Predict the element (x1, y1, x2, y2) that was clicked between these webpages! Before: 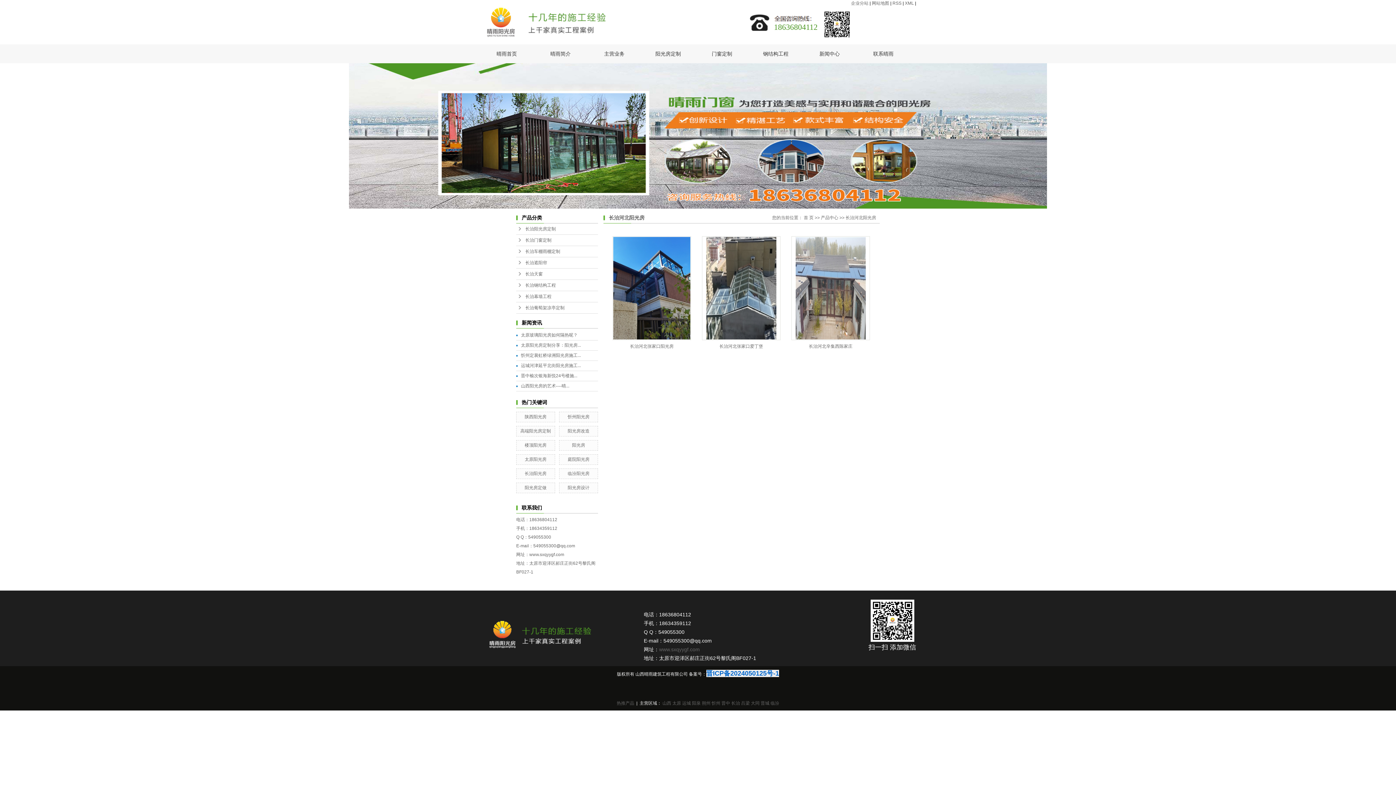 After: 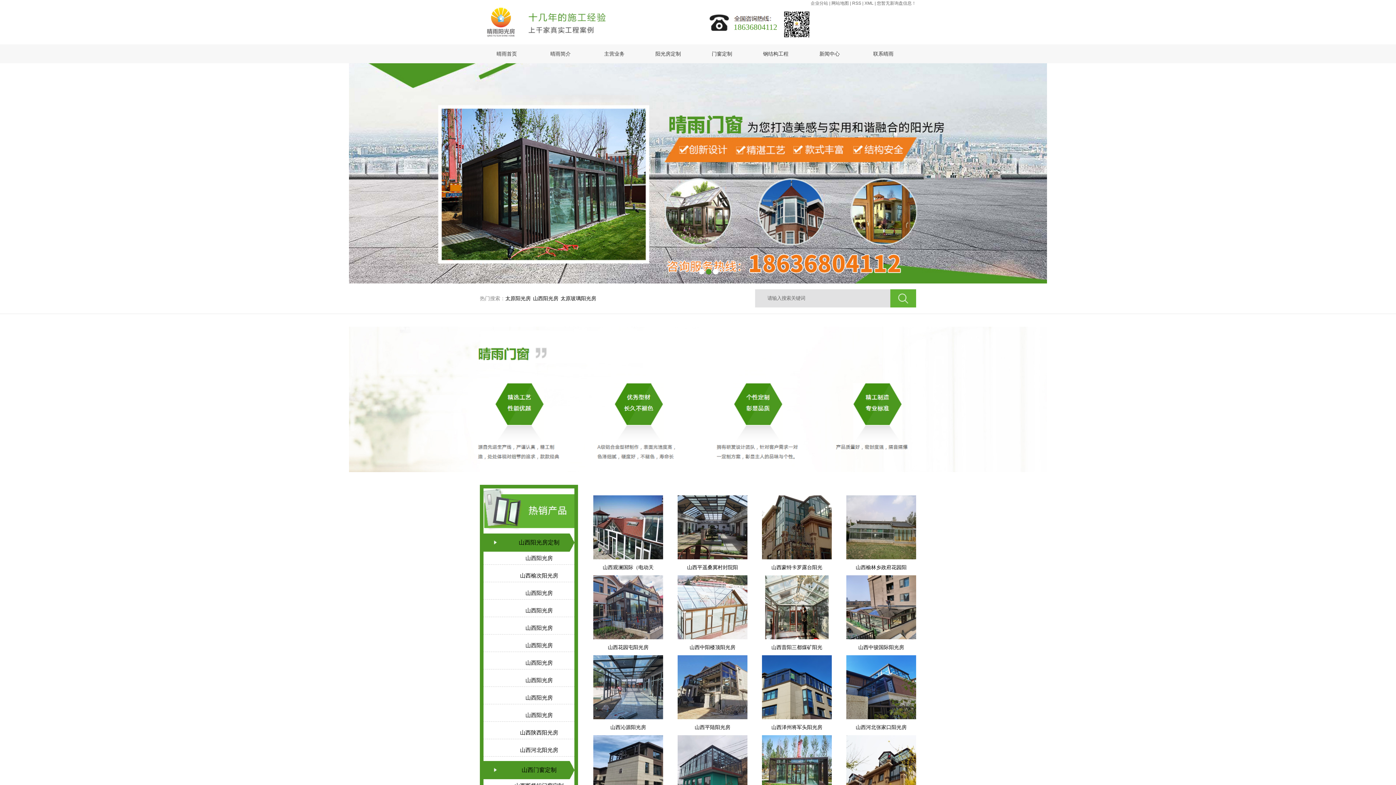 Action: bbox: (662, 701, 671, 706) label: 山西